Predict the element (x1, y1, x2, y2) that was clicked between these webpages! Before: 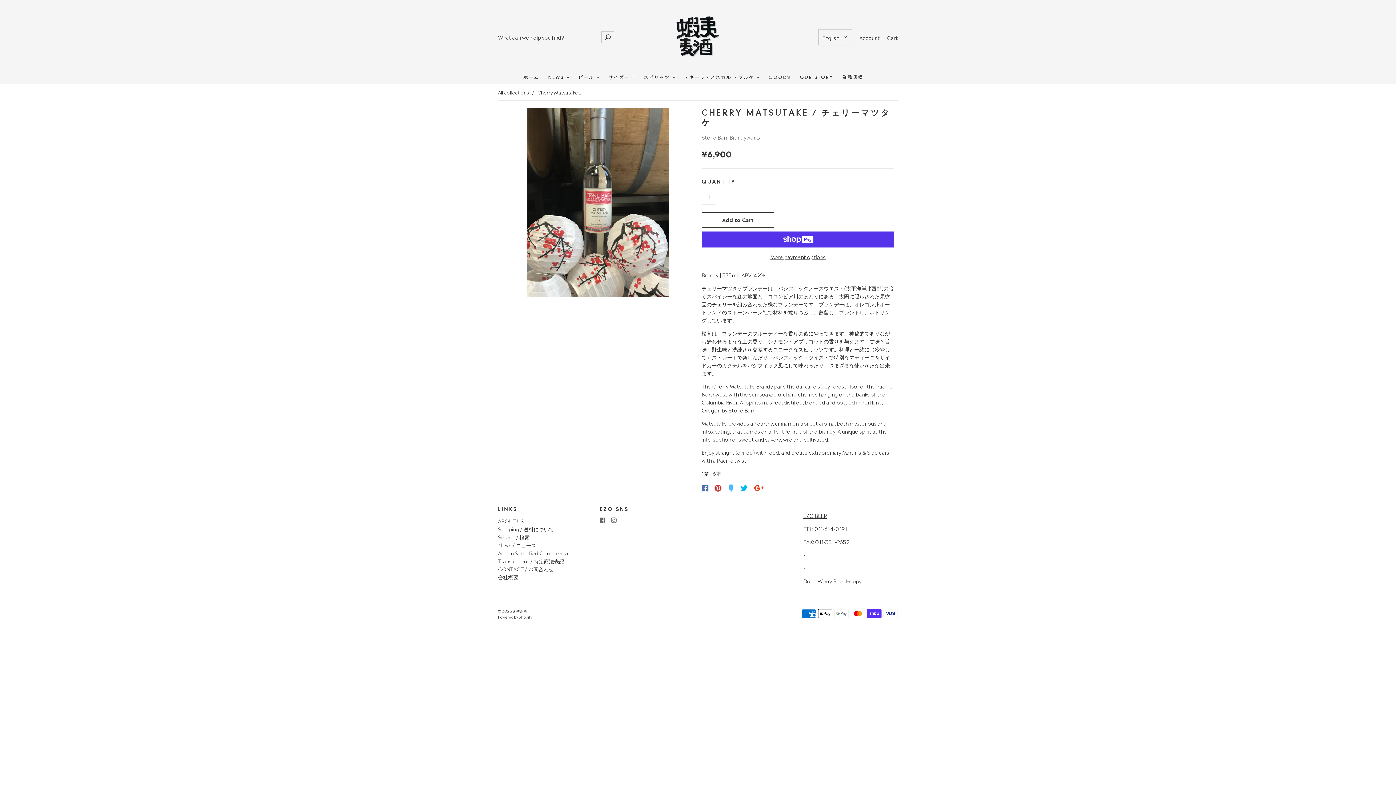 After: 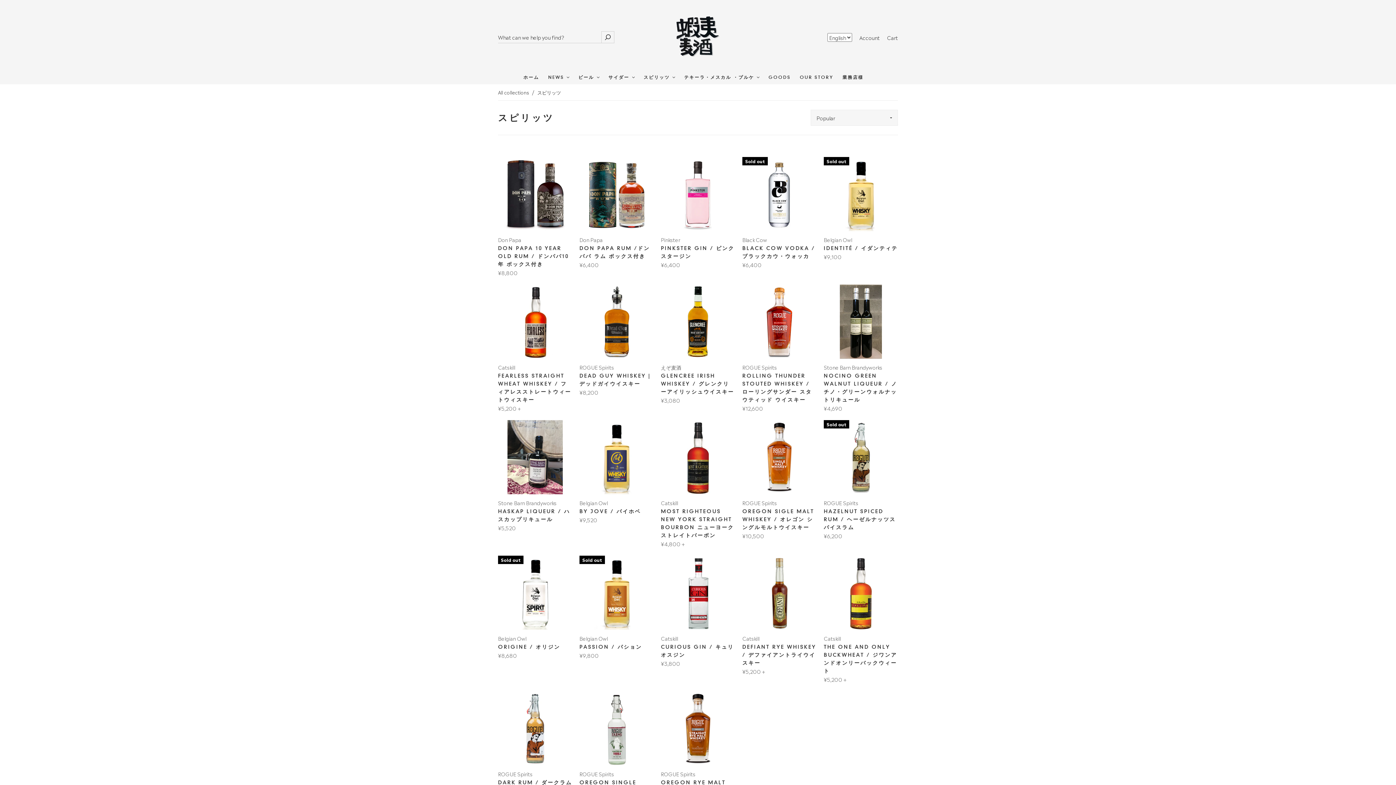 Action: label: スピリッツ  bbox: (643, 74, 675, 80)